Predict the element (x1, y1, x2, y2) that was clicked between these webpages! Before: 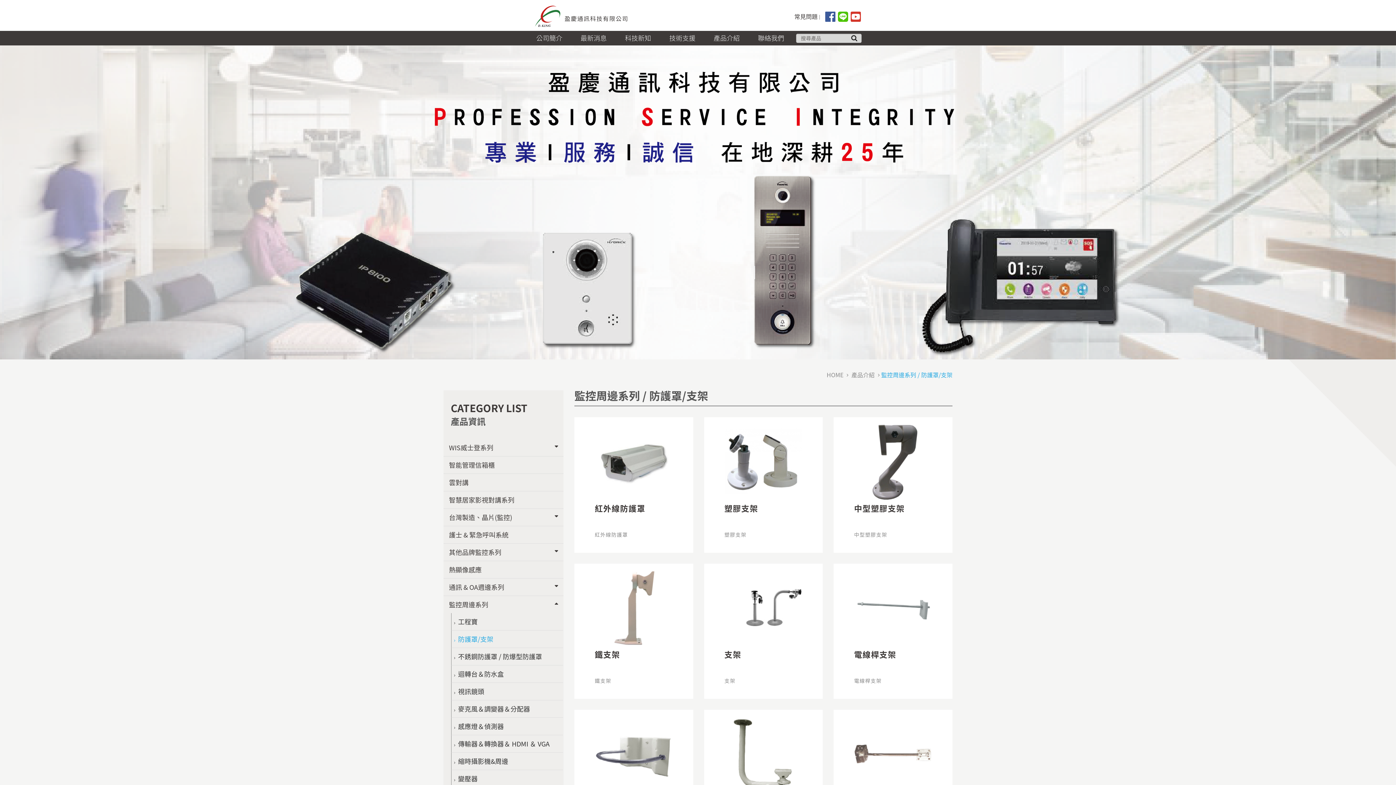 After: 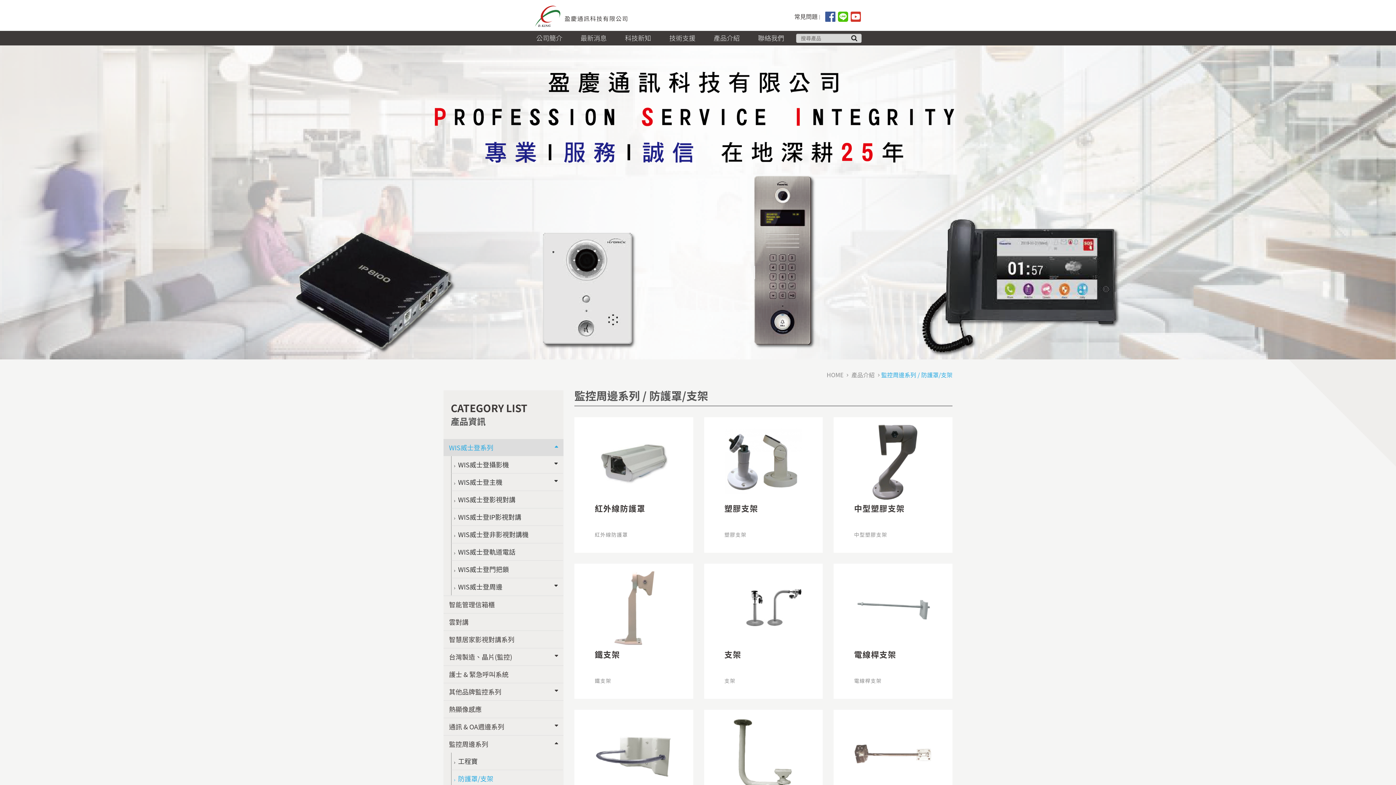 Action: bbox: (443, 439, 563, 456) label: WIS威士登系列